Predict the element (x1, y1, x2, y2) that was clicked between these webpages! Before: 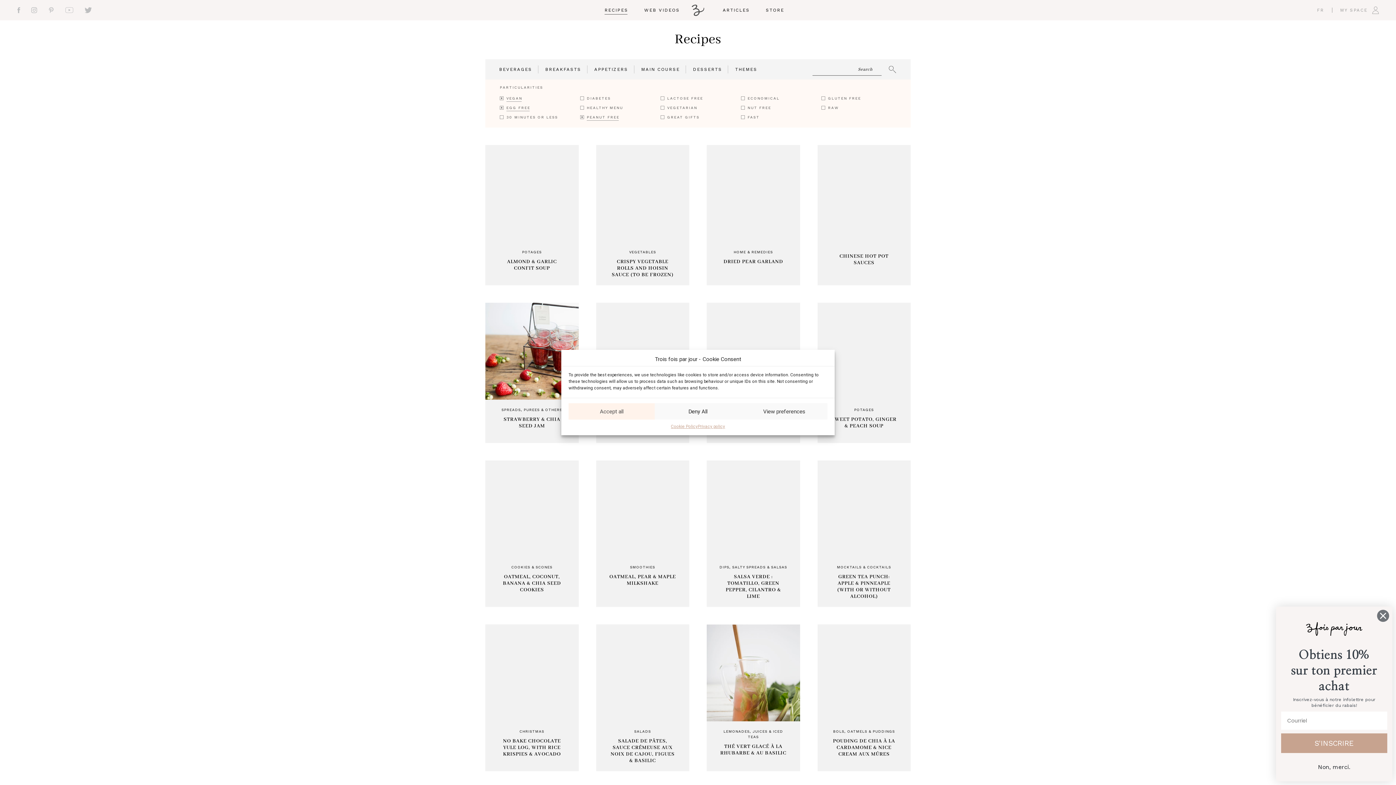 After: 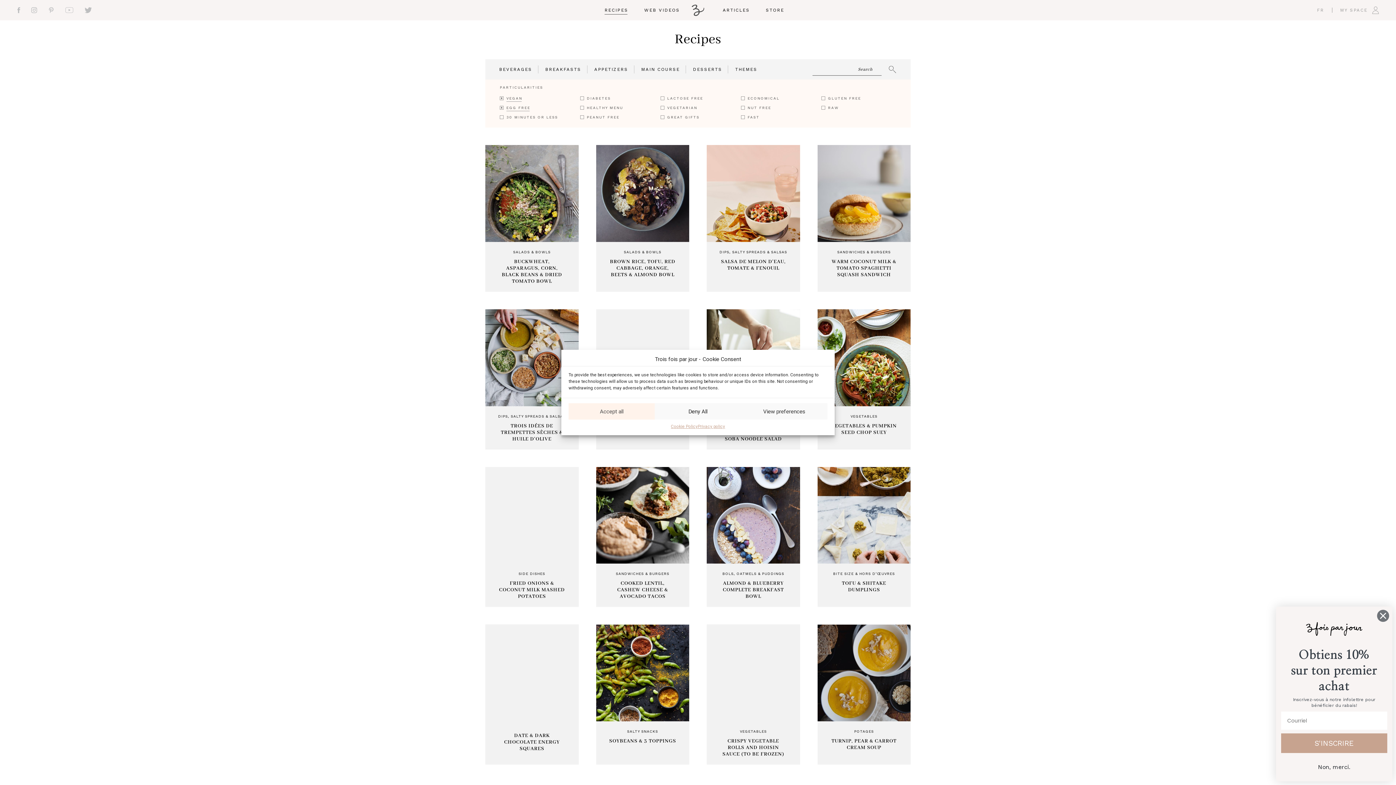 Action: bbox: (580, 115, 619, 120) label: PEANUT FREE